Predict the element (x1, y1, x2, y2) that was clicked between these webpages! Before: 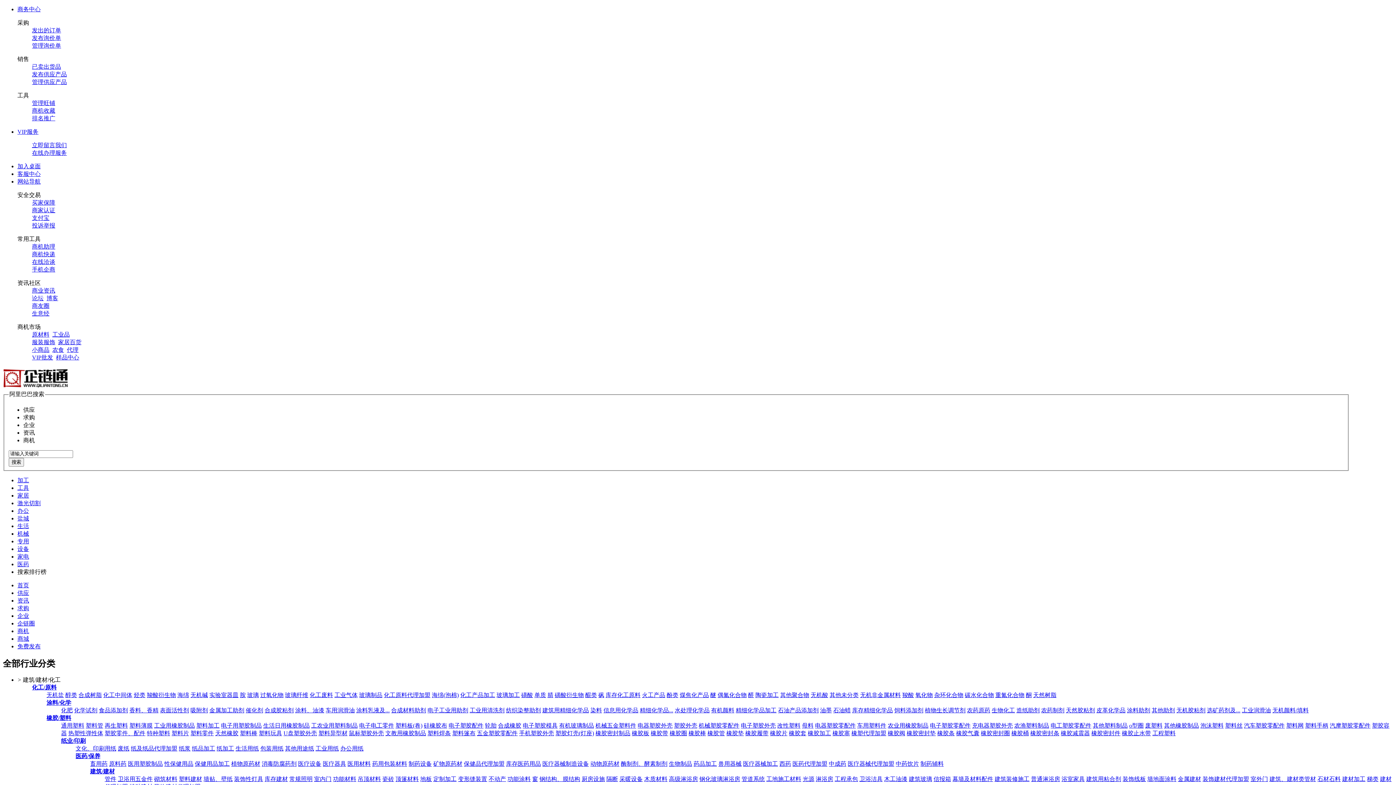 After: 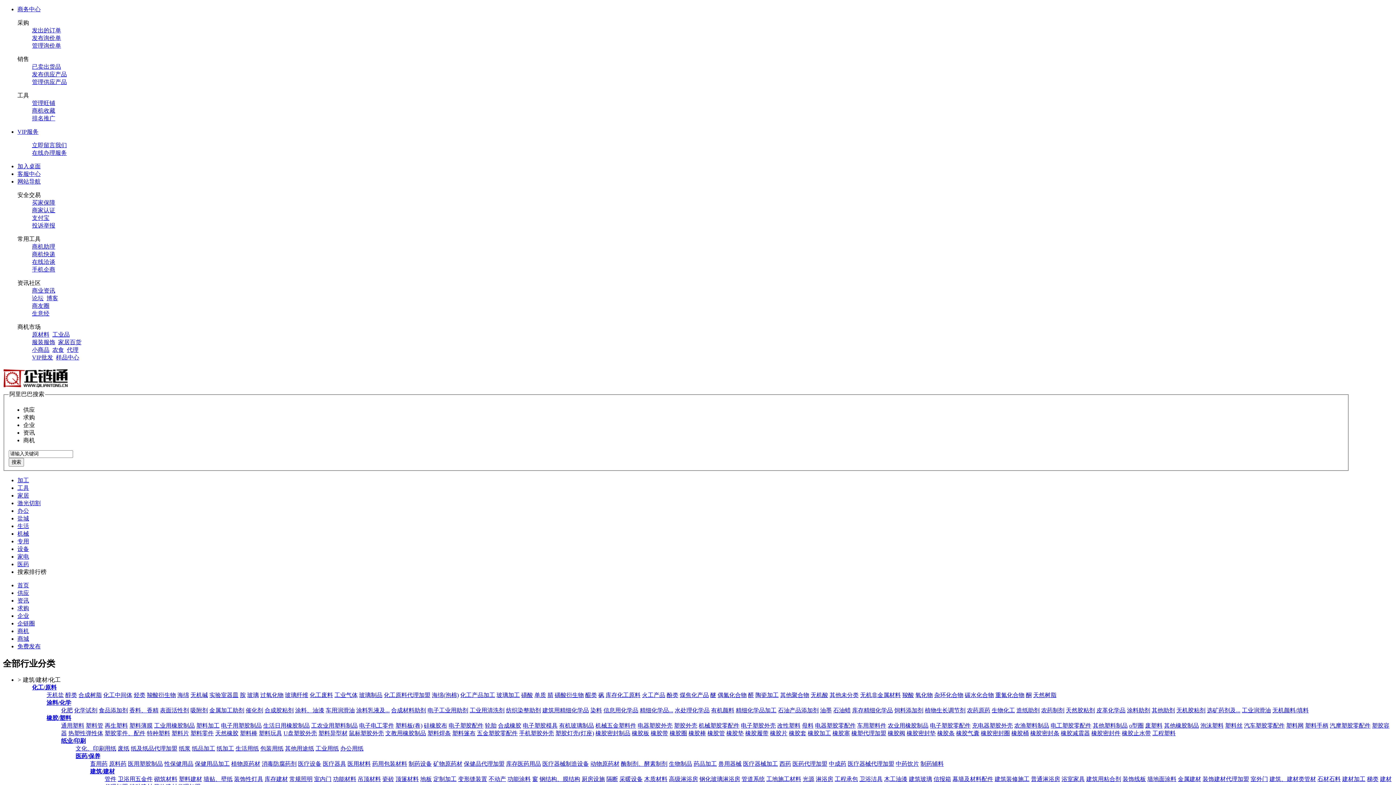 Action: bbox: (464, 761, 504, 767) label: 保健品代理加盟